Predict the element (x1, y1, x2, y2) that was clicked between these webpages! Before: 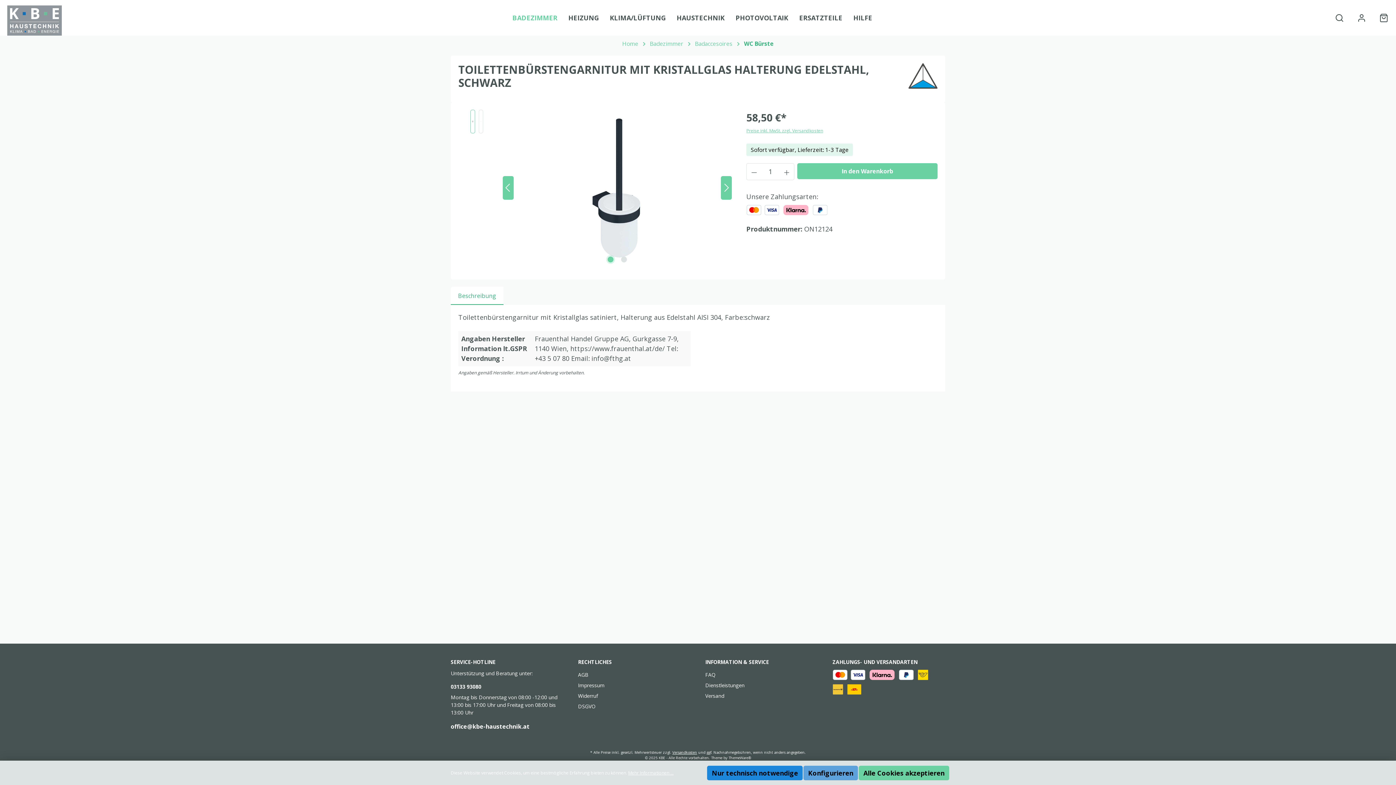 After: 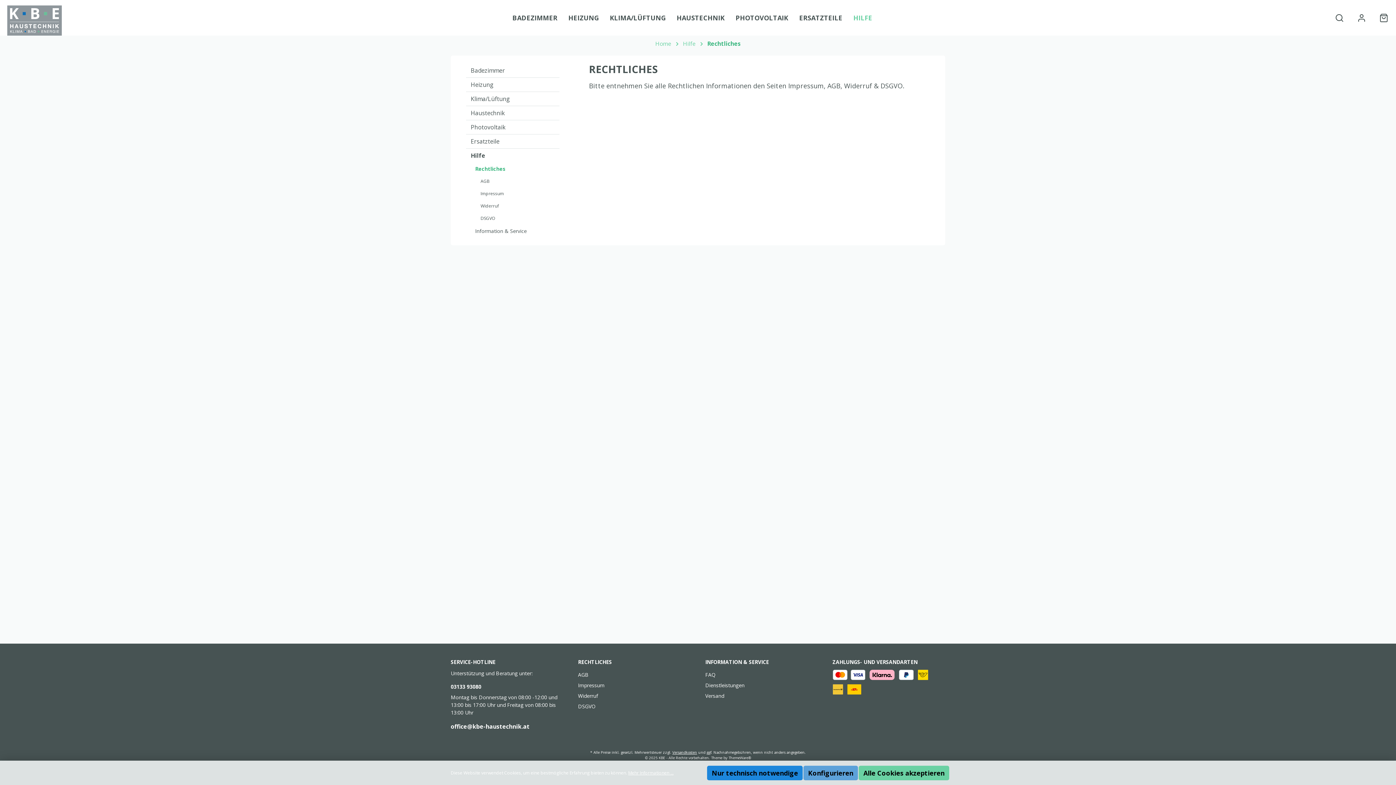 Action: bbox: (578, 658, 612, 665) label: RECHTLICHES